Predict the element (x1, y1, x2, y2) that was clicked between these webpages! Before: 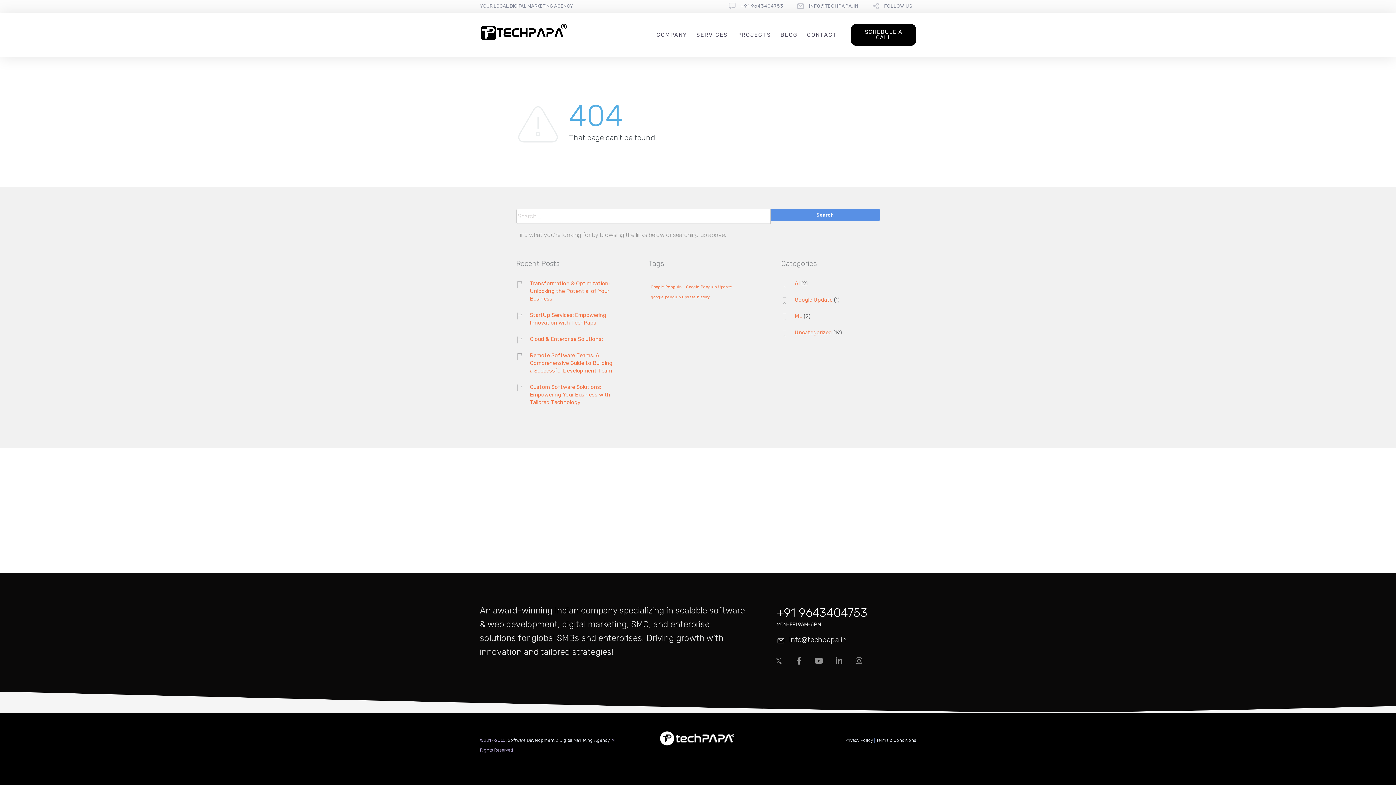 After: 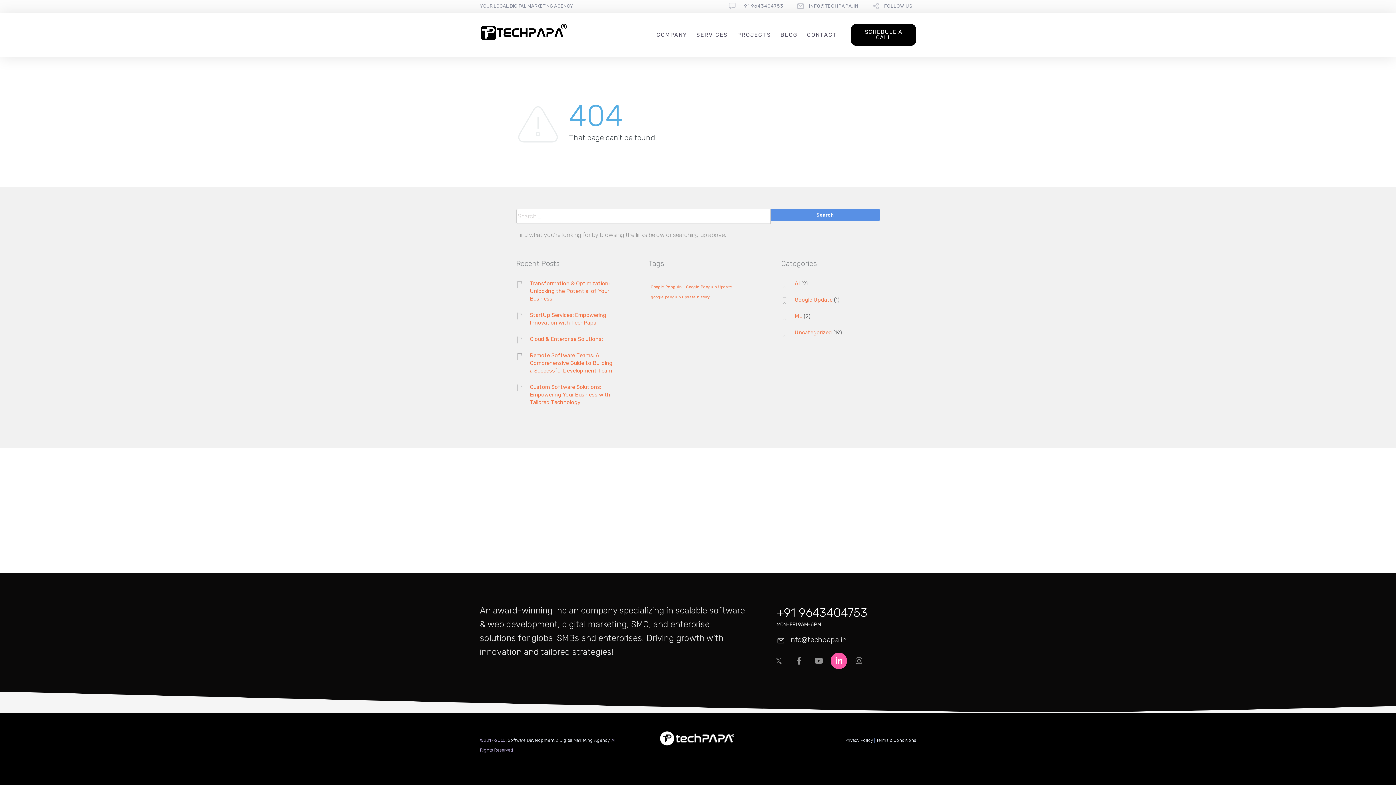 Action: bbox: (830, 653, 847, 669)